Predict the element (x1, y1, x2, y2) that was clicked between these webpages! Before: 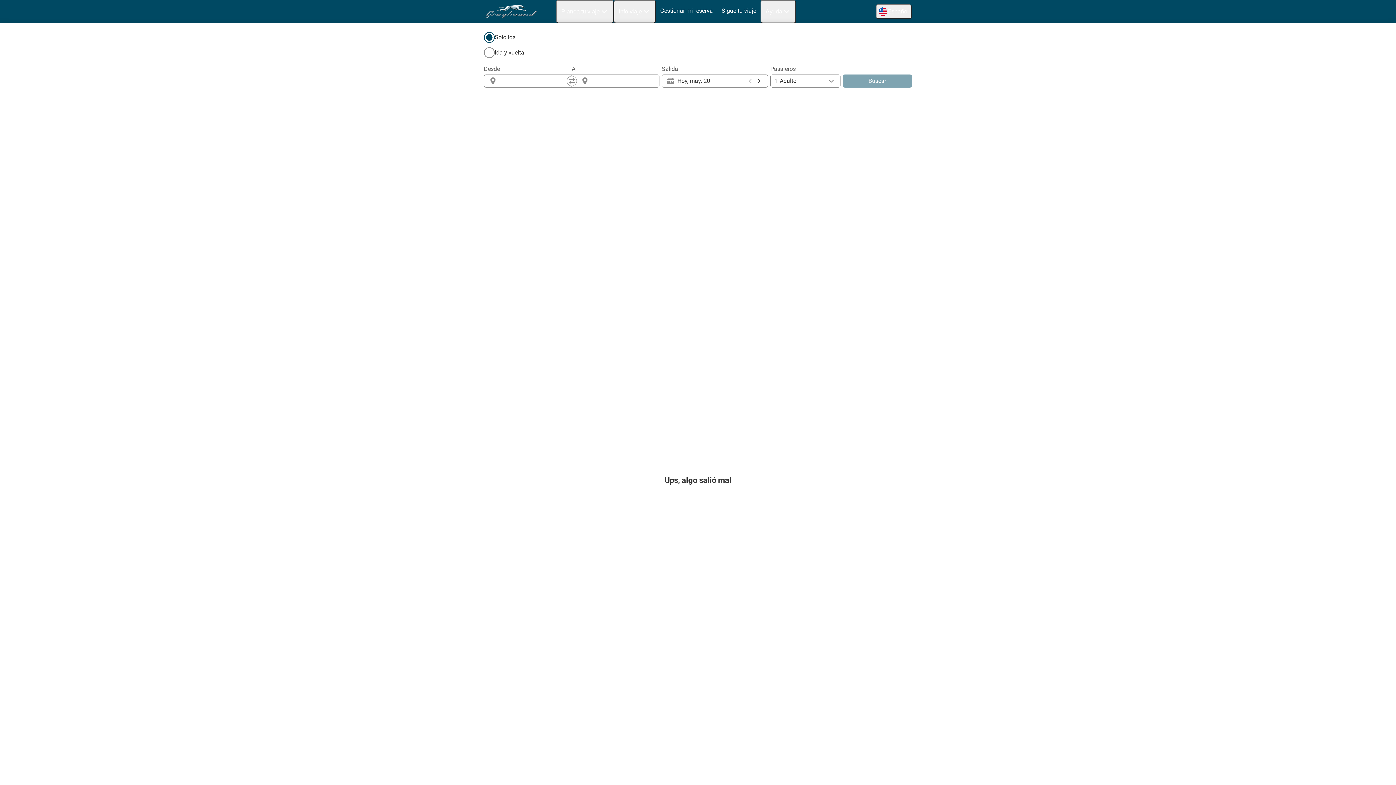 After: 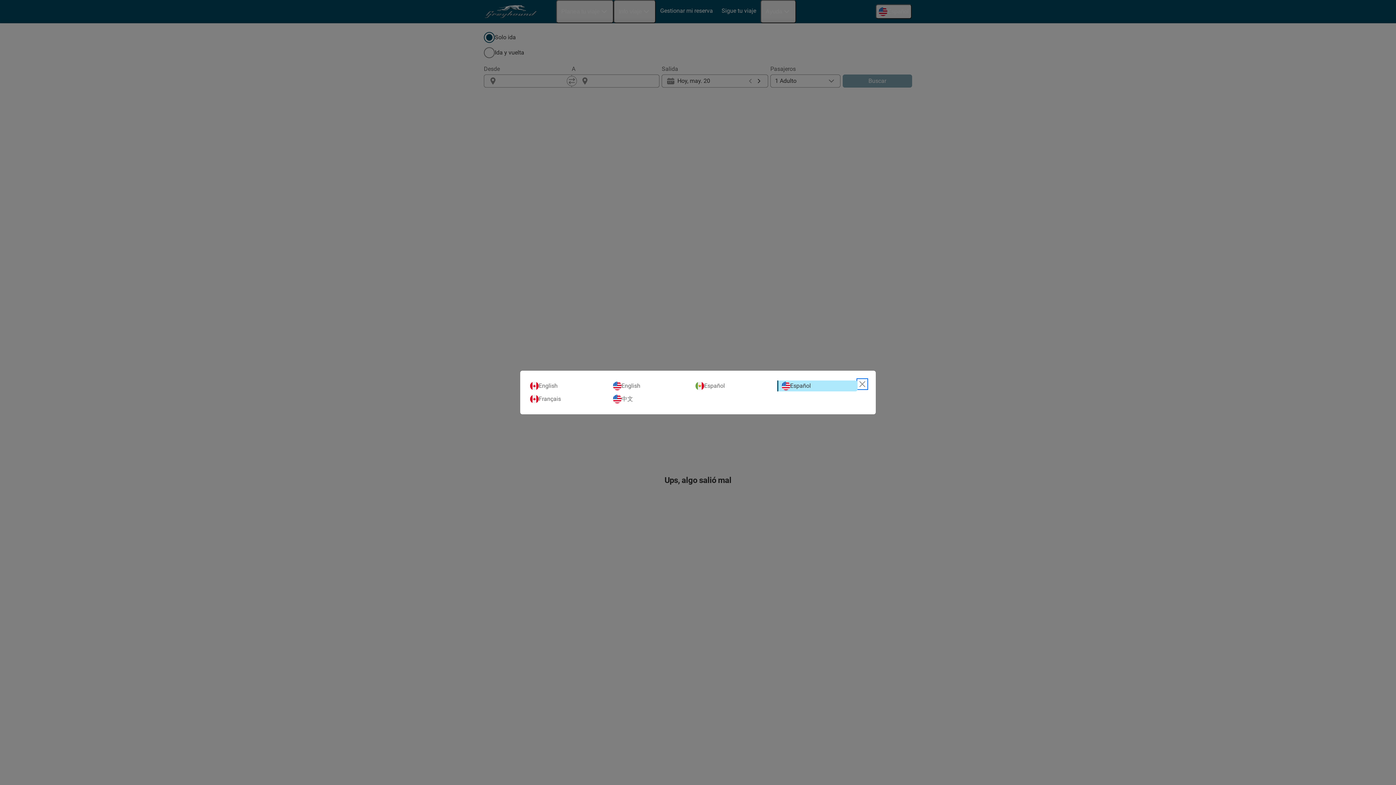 Action: label: Español
Open language selection bbox: (876, 4, 912, 18)